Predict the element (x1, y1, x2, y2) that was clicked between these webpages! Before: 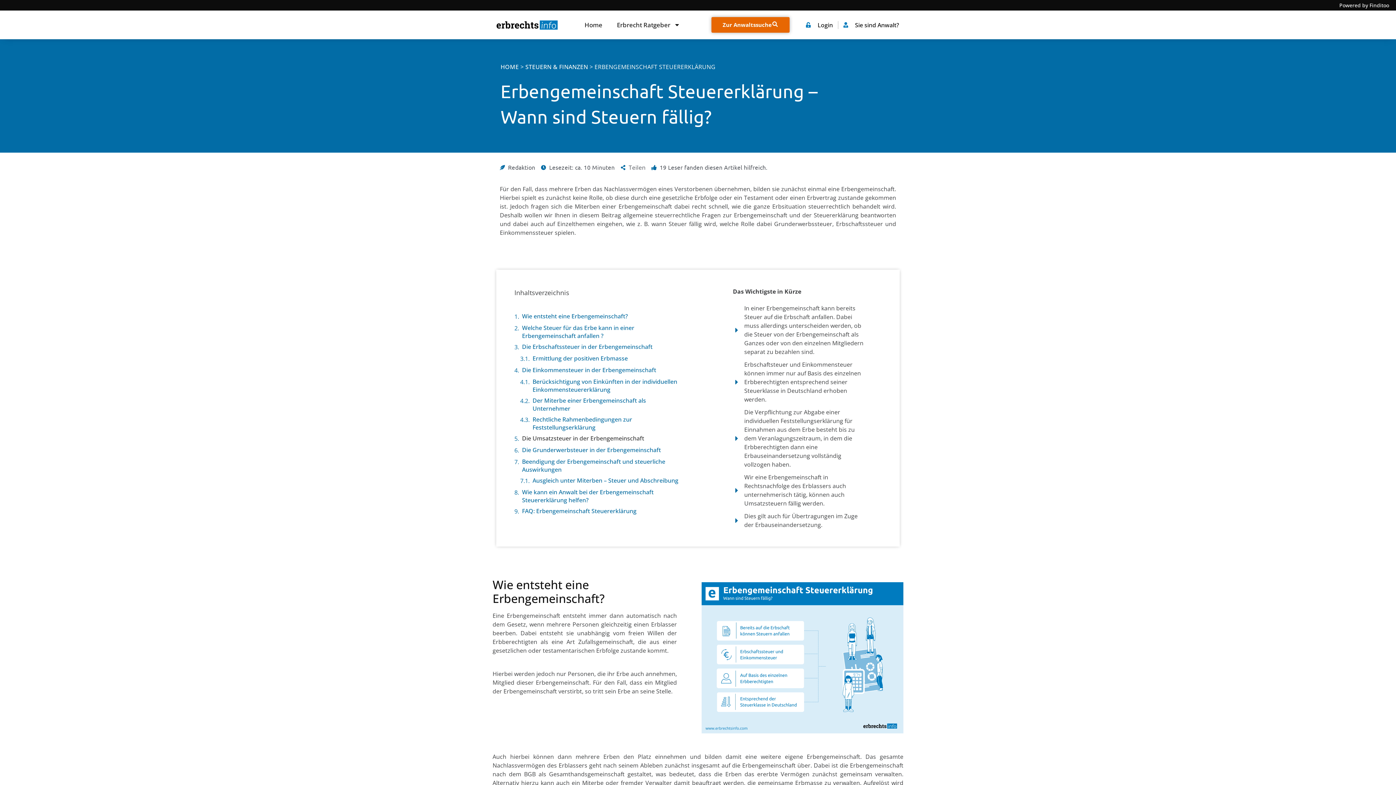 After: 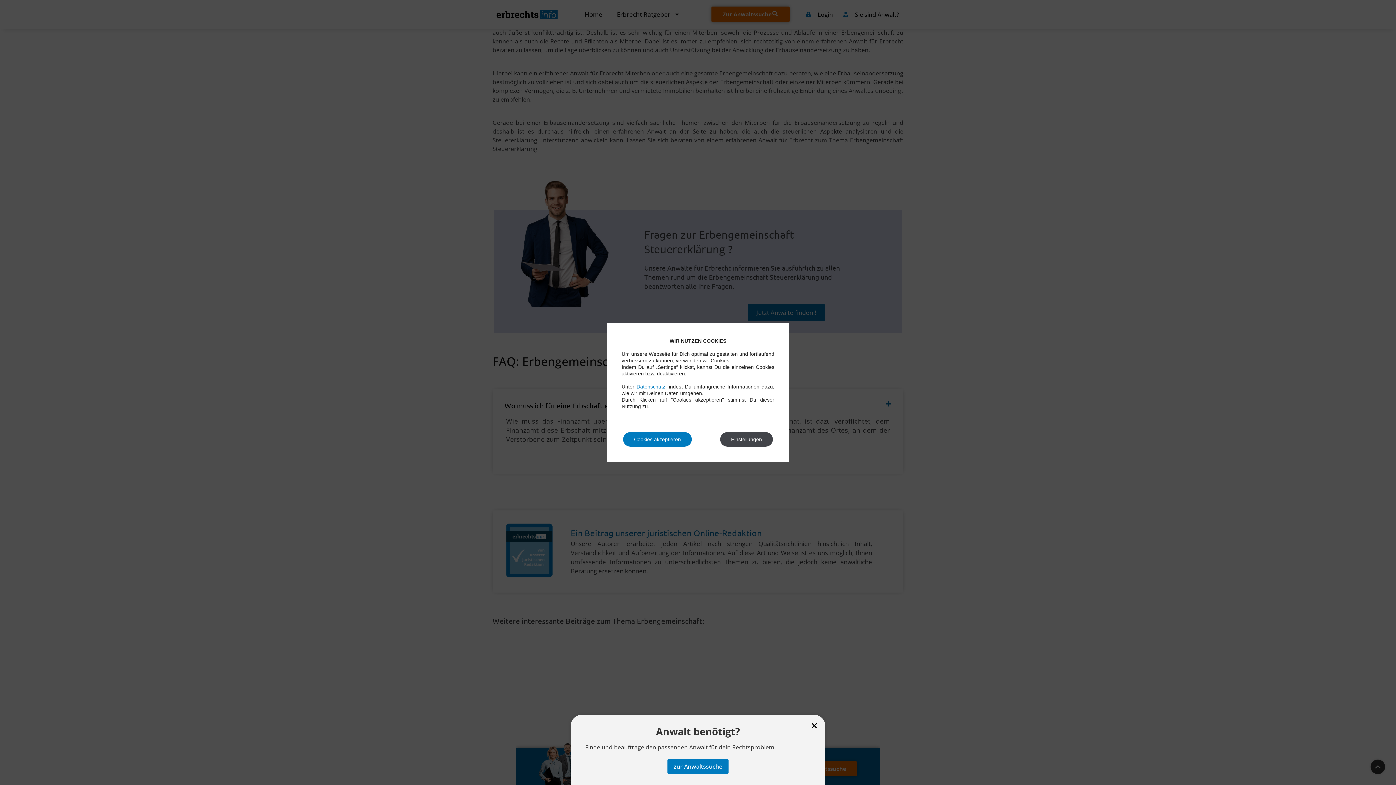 Action: bbox: (522, 488, 680, 504) label: Wie kann ein Anwalt bei der Erbengemeinschaft Steuererklärung helfen?